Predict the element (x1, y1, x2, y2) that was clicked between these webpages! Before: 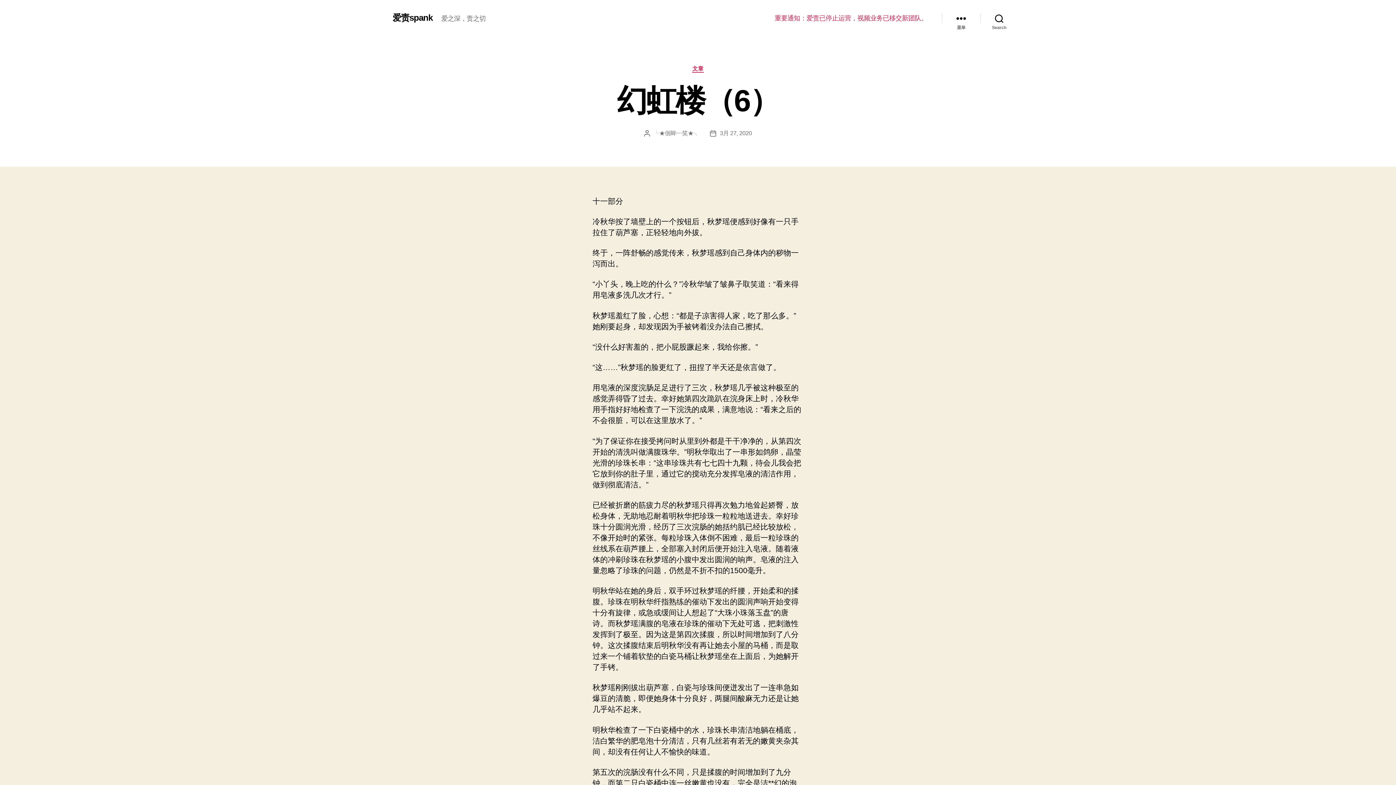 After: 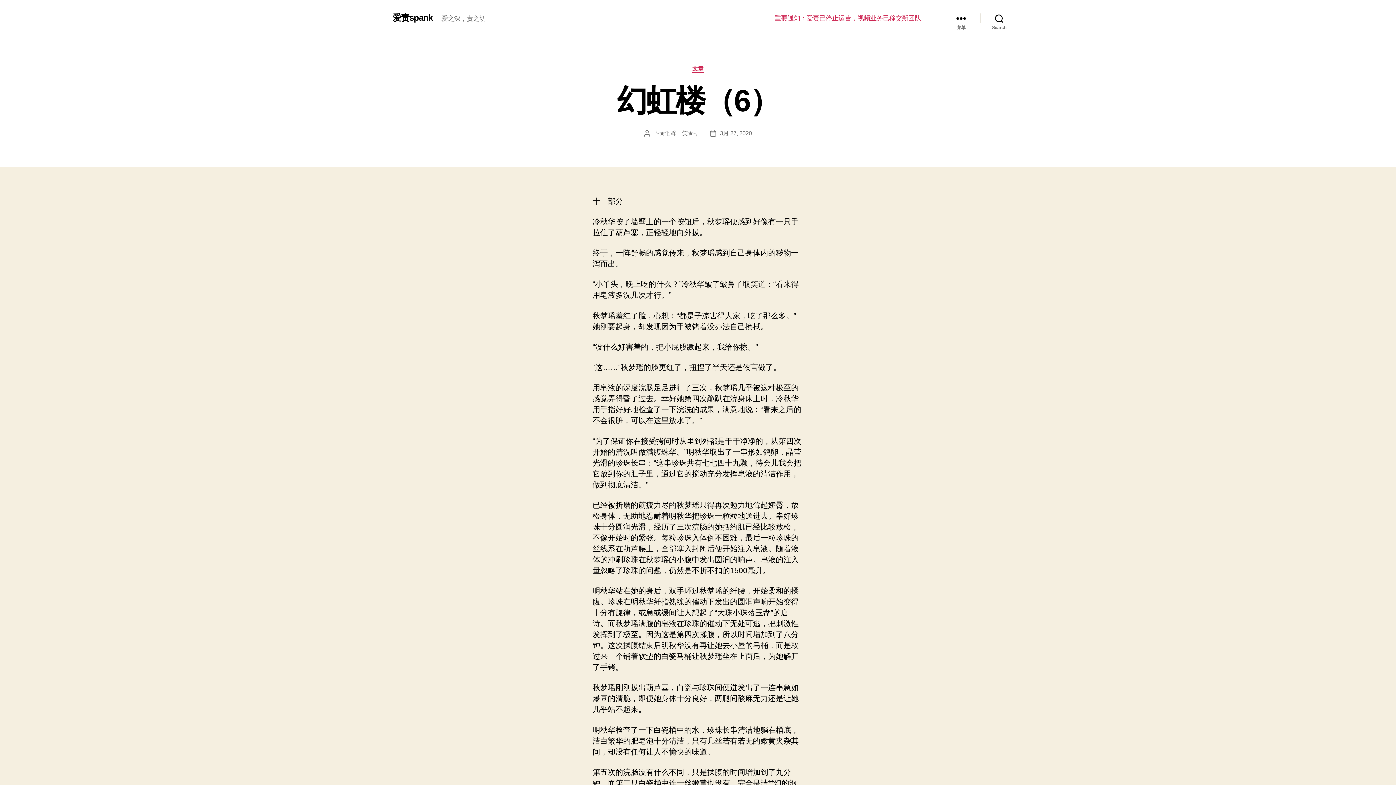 Action: label: 3月 27, 2020 bbox: (720, 130, 752, 136)